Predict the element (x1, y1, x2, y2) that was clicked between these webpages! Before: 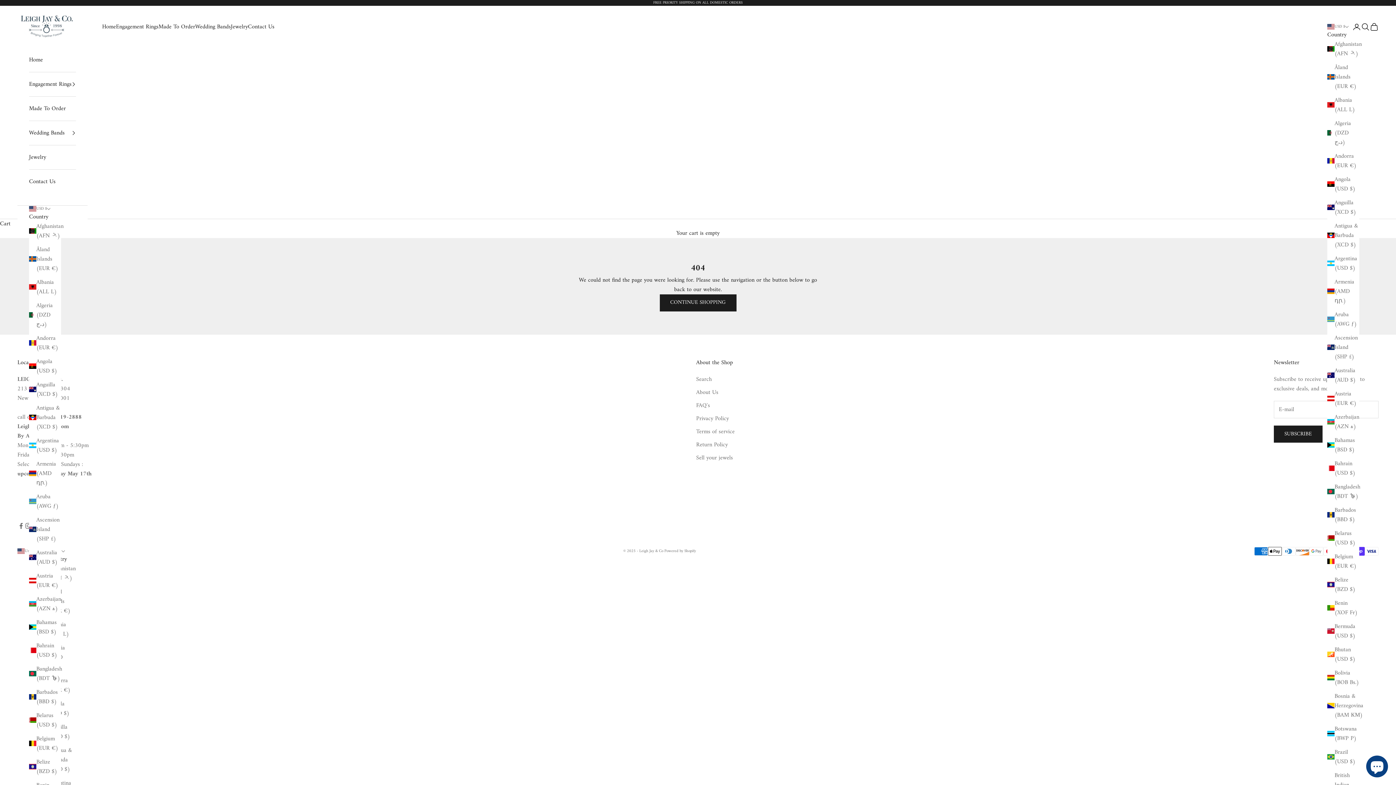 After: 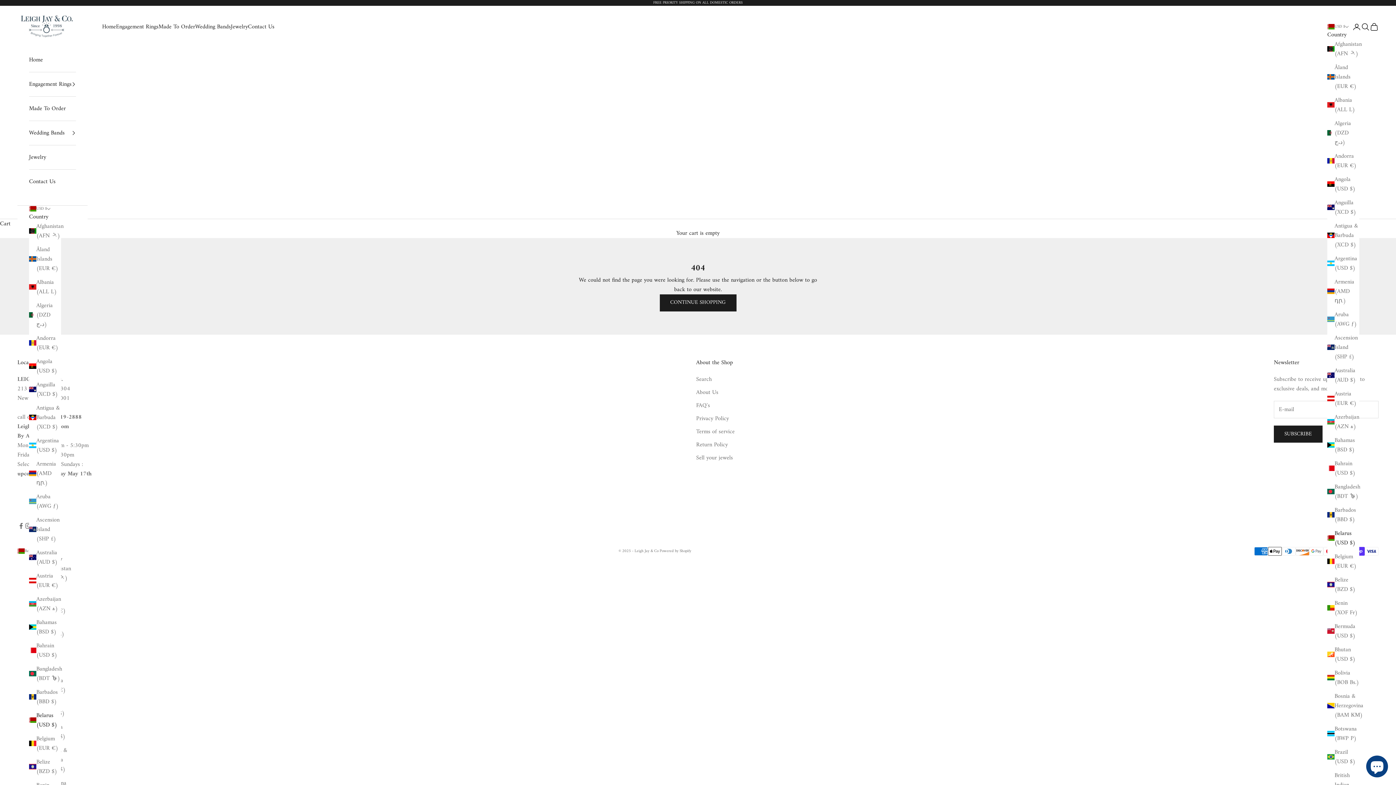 Action: bbox: (29, 711, 61, 730) label: Belarus (USD $)